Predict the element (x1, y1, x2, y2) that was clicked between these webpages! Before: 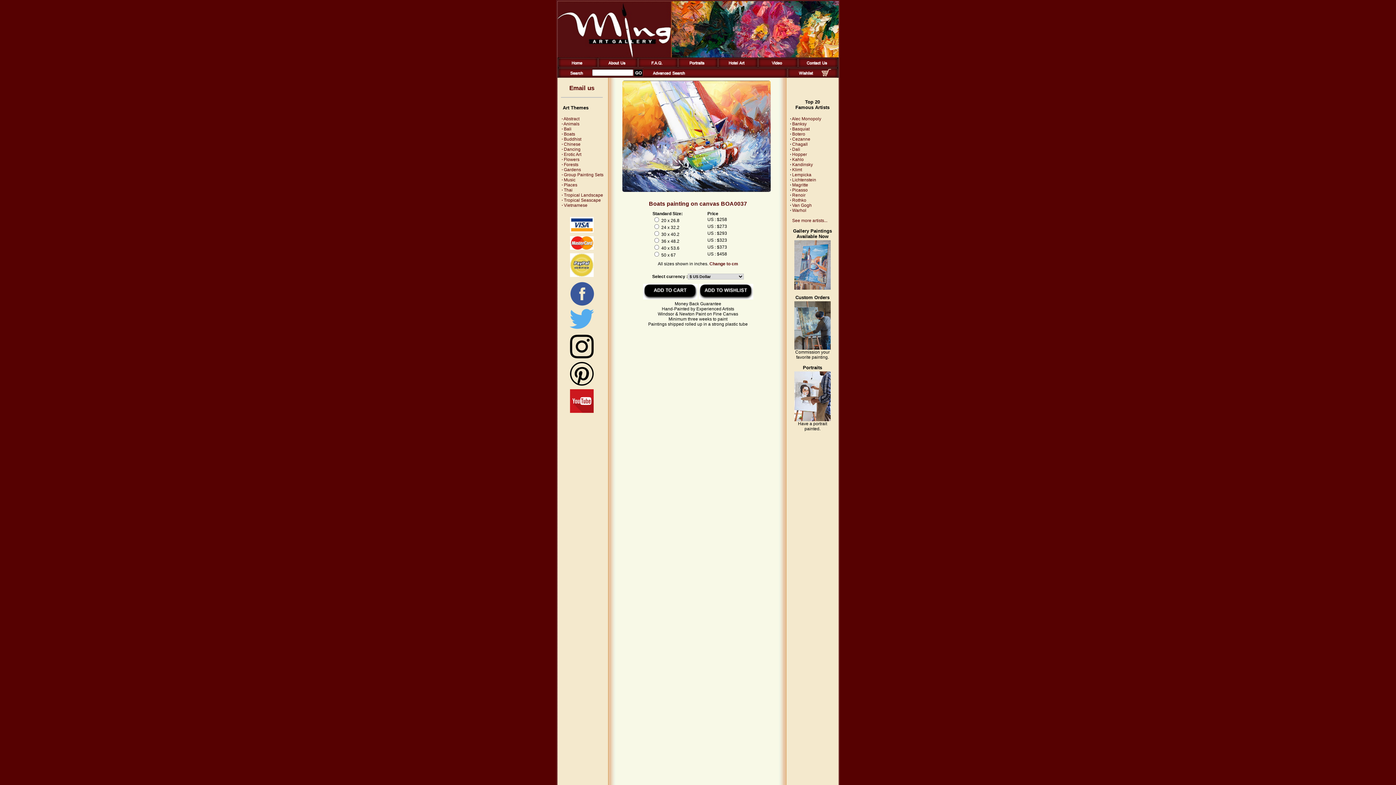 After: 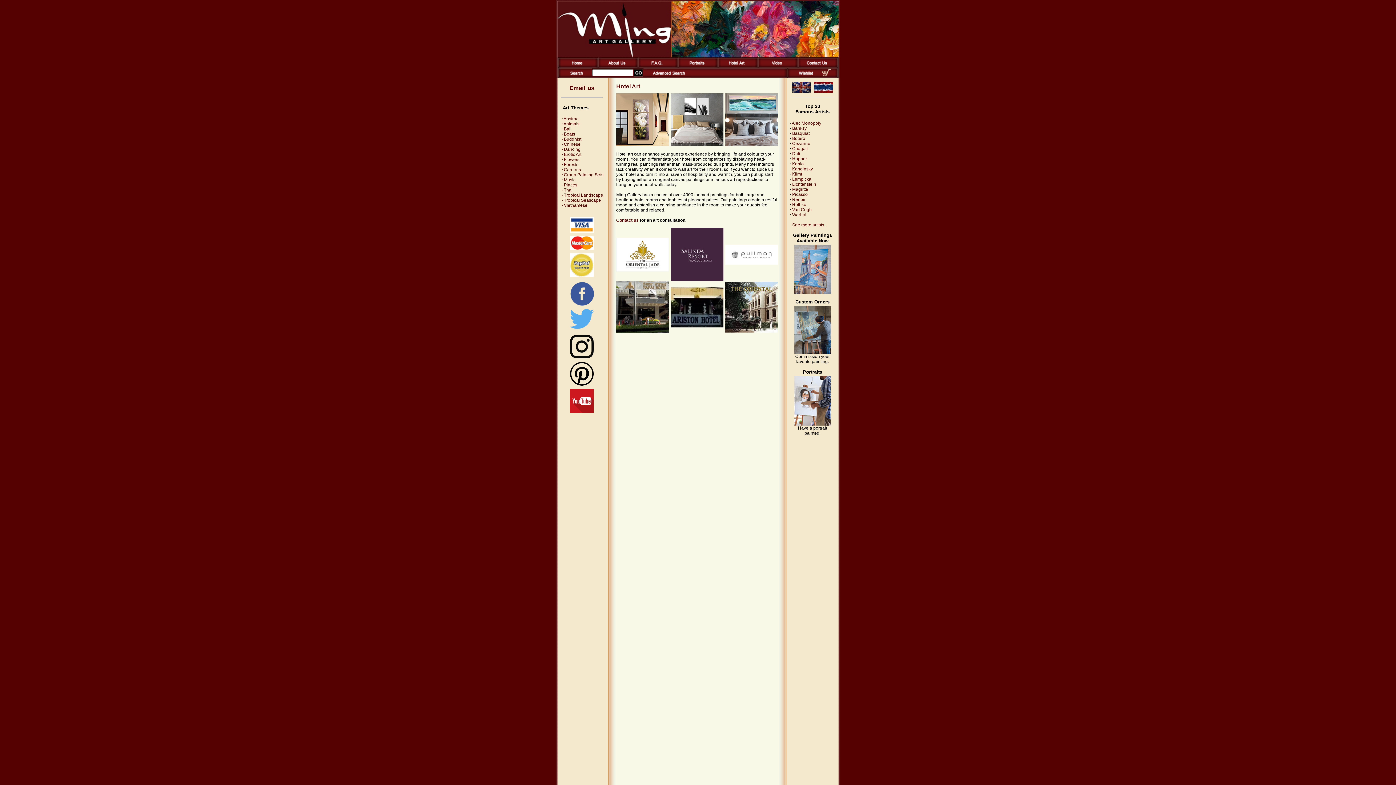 Action: bbox: (721, 63, 752, 68)